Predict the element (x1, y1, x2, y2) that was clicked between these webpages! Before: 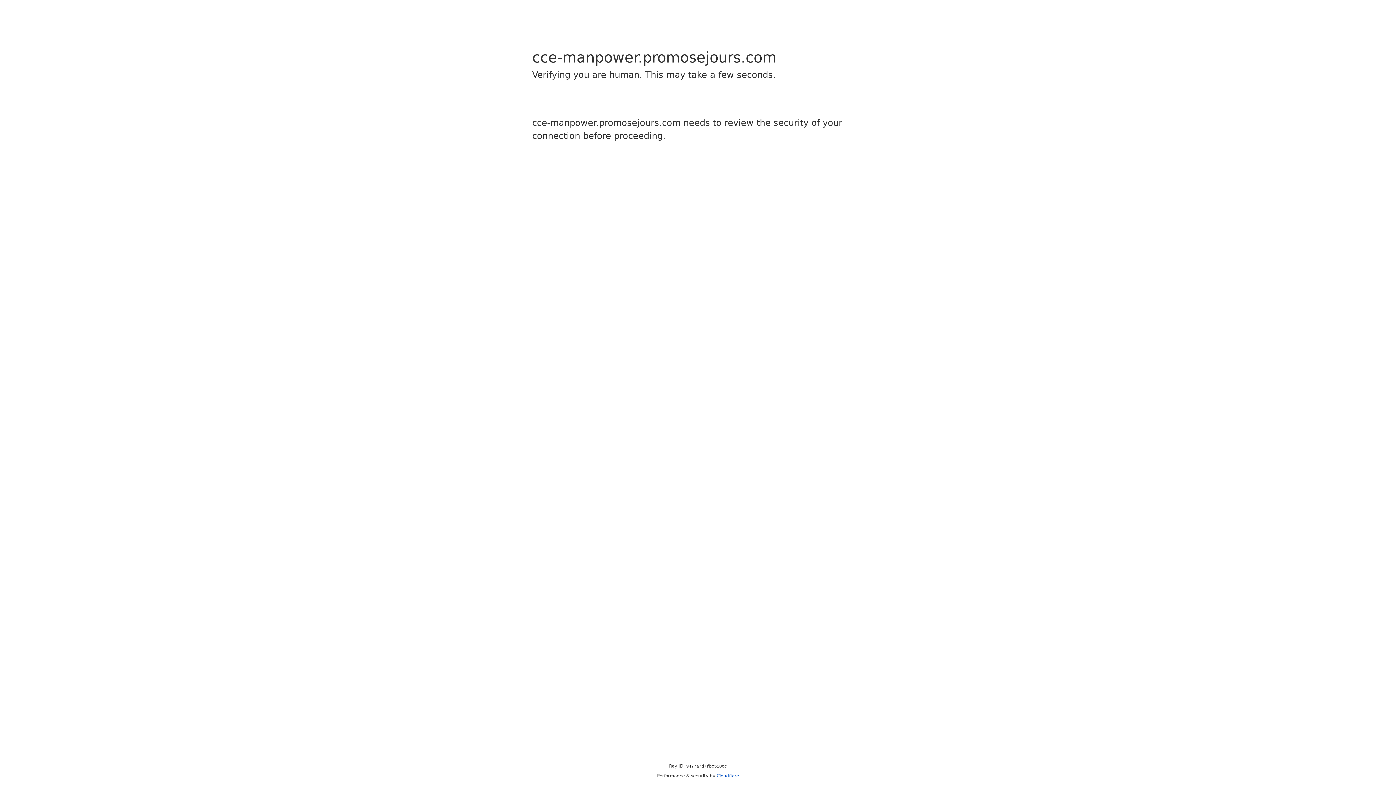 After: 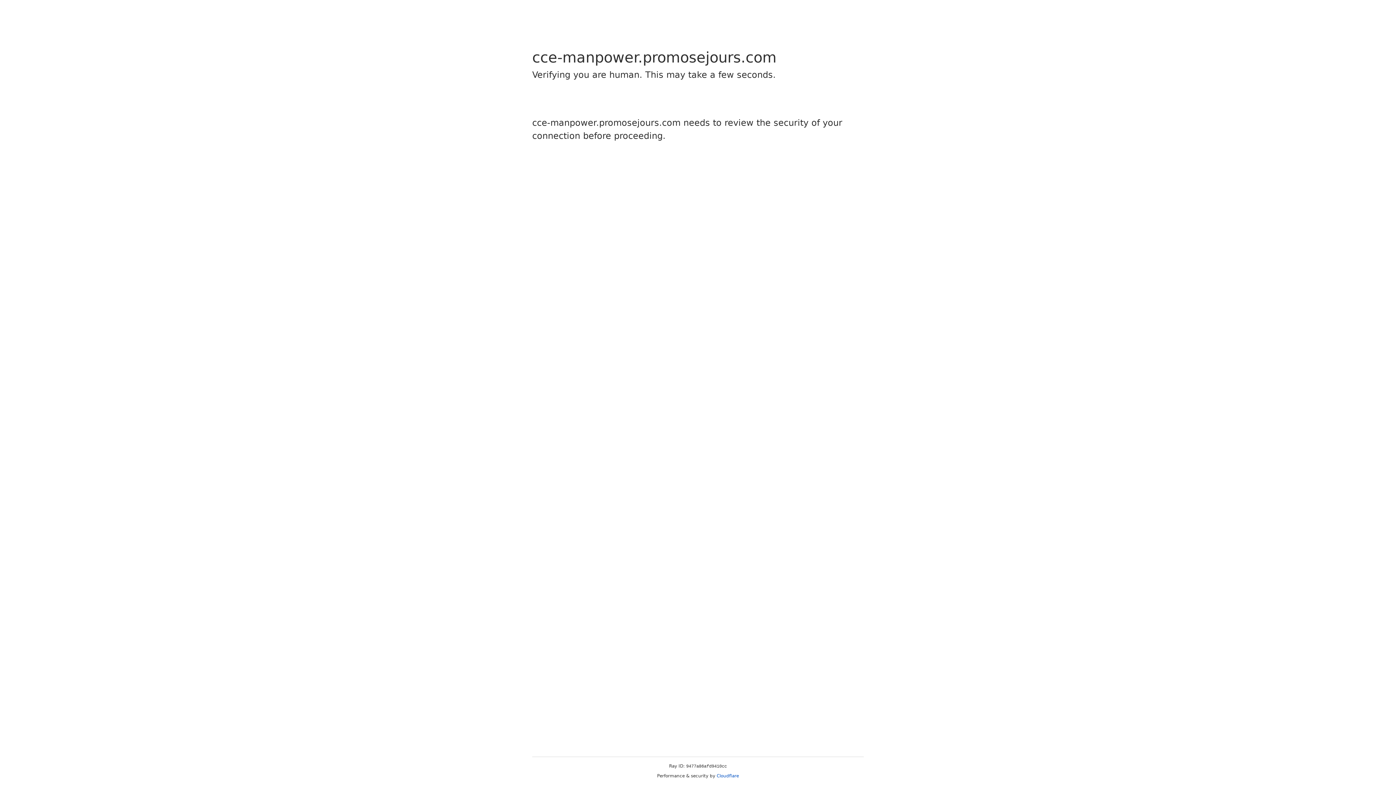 Action: bbox: (716, 773, 739, 778) label: Cloudflare